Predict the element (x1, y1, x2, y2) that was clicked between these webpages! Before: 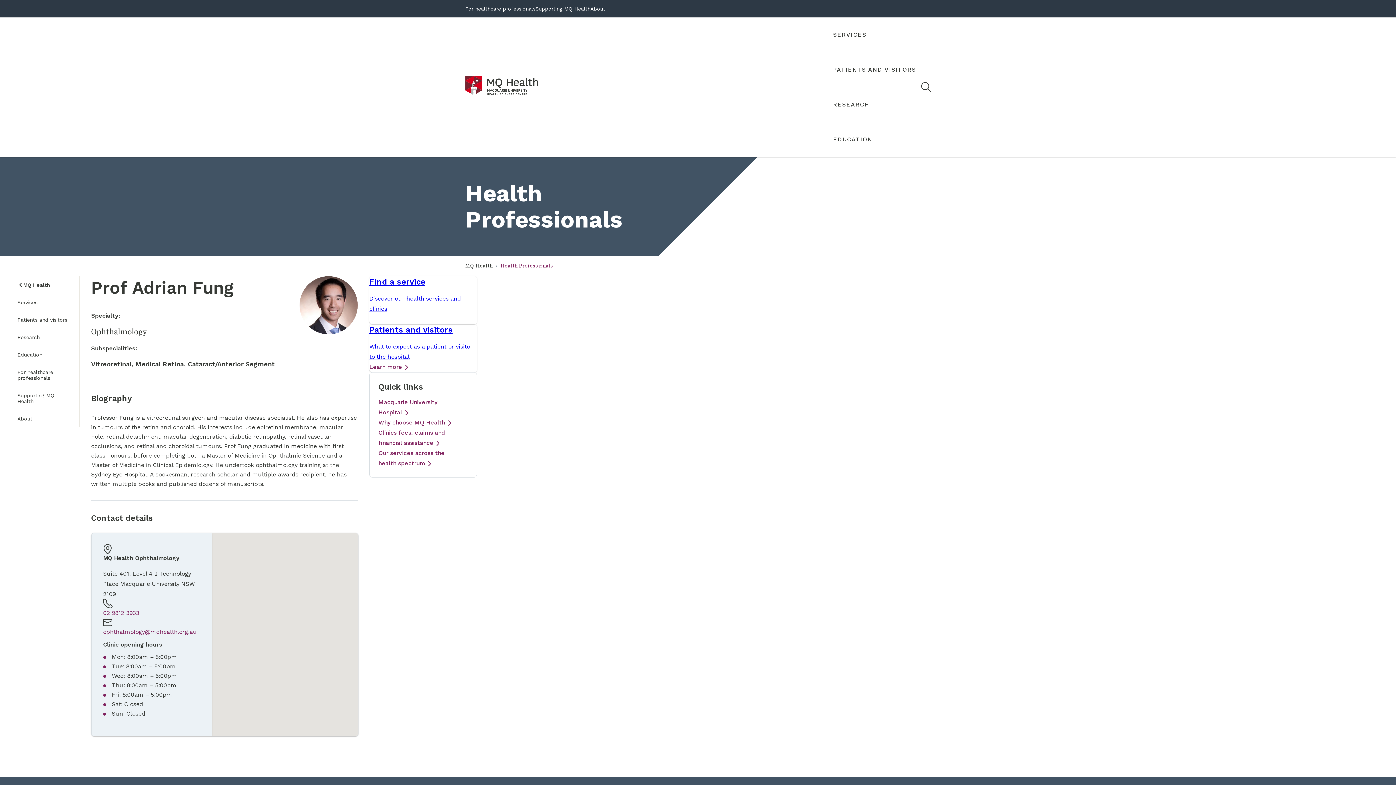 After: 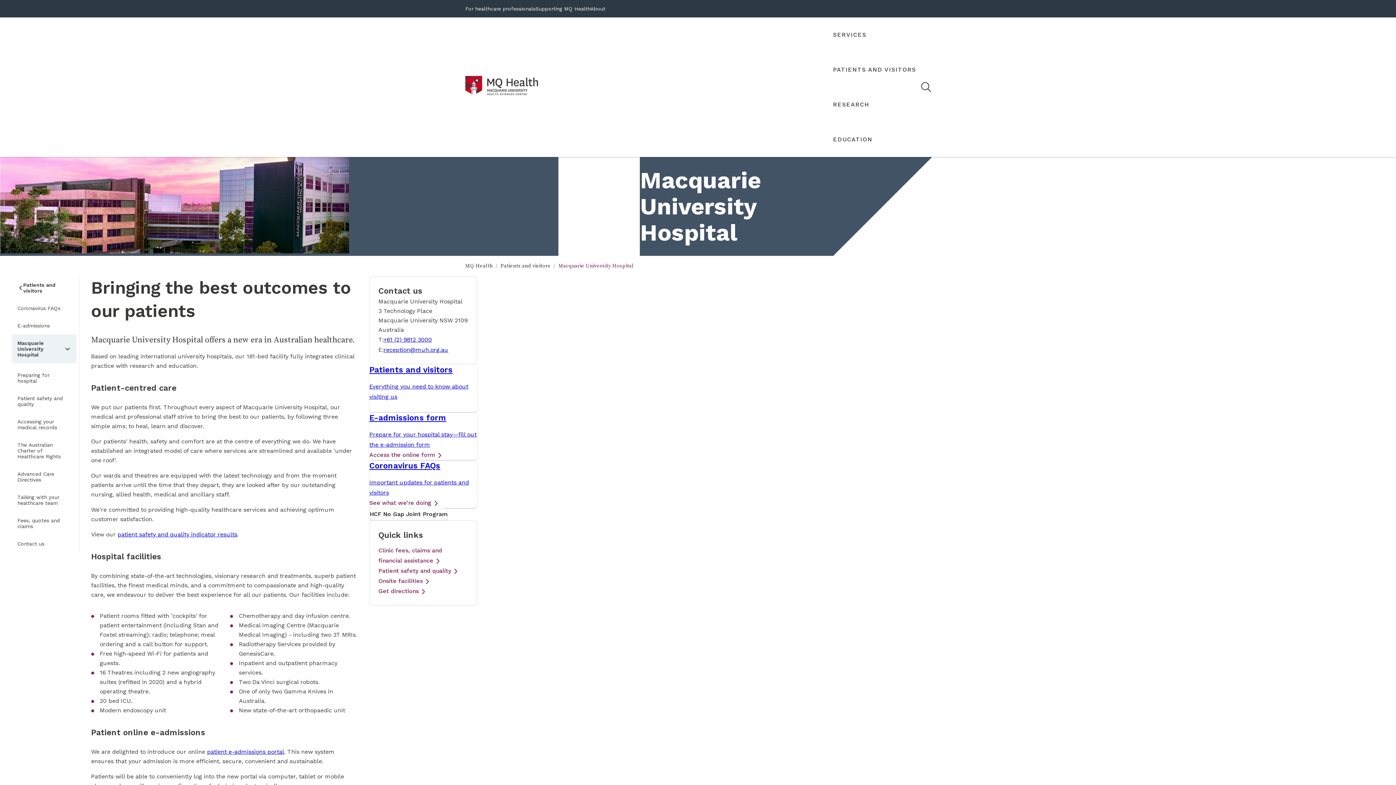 Action: bbox: (378, 397, 467, 417) label: Macquarie University Hospital